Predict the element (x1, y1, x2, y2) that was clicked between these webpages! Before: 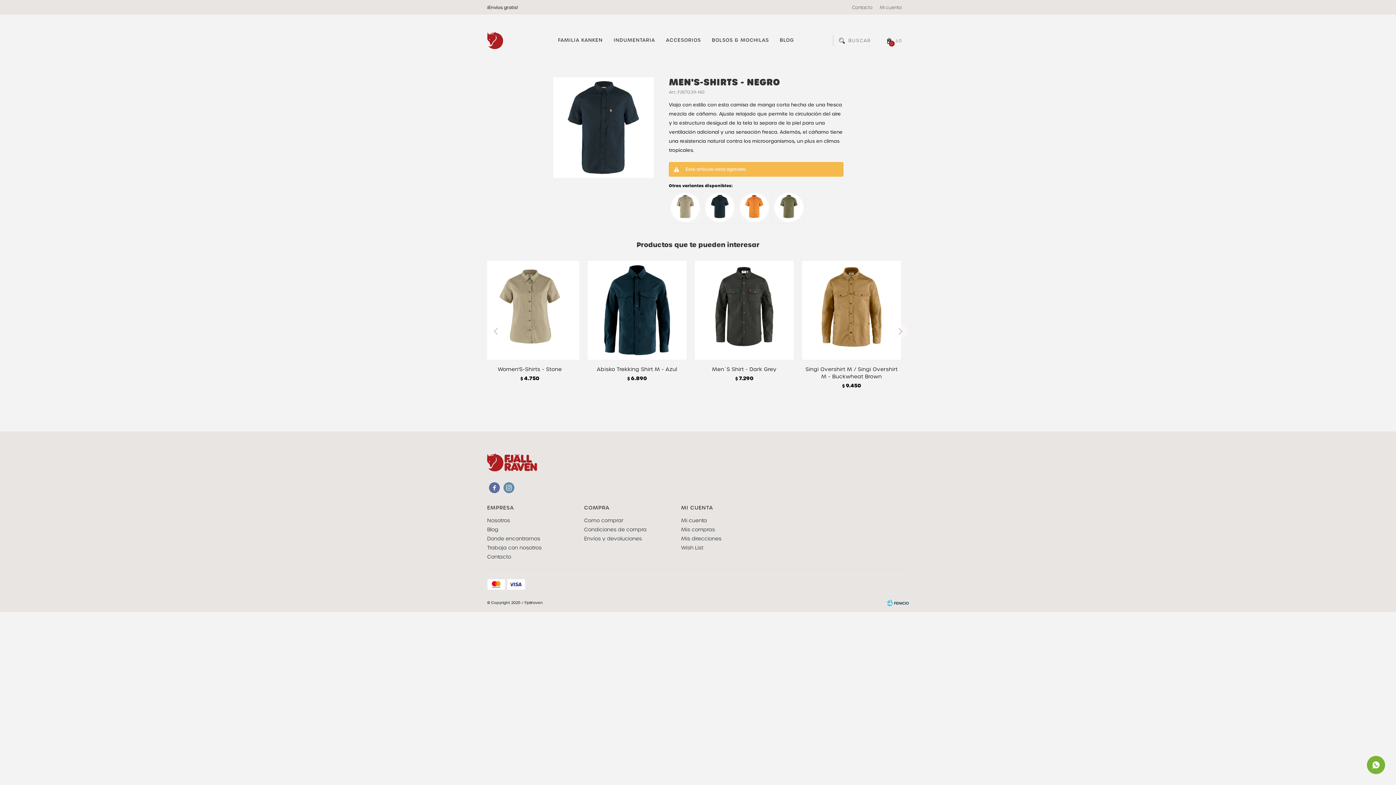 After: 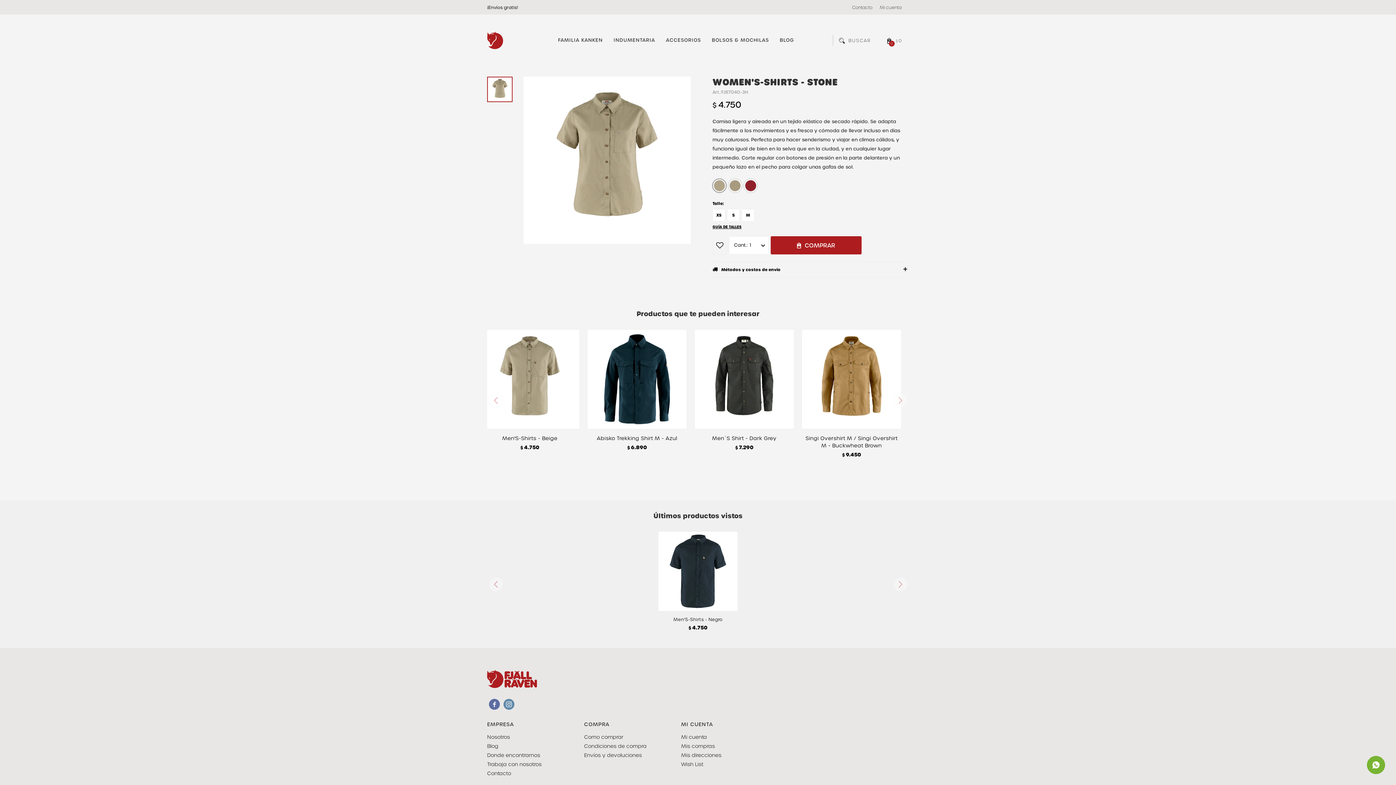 Action: bbox: (480, 260, 580, 360)